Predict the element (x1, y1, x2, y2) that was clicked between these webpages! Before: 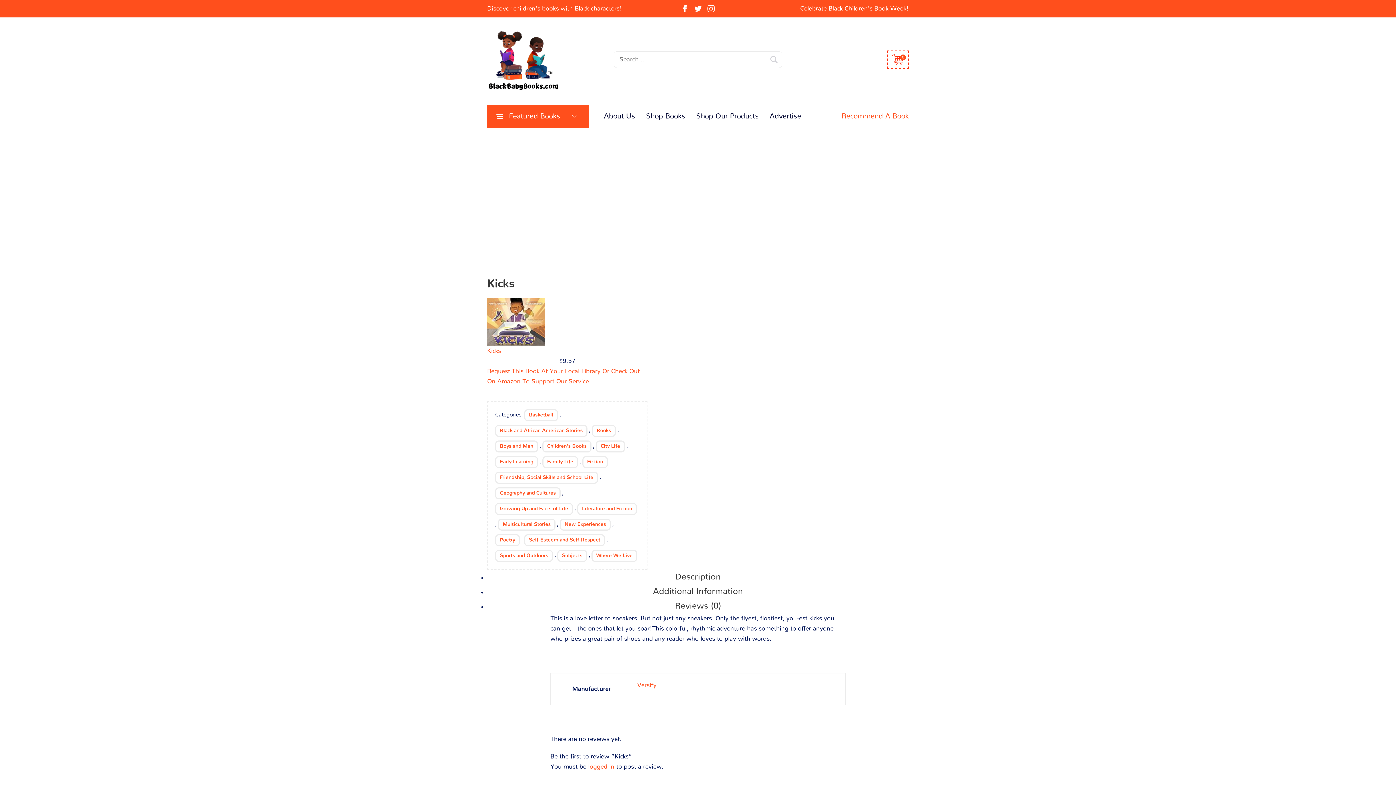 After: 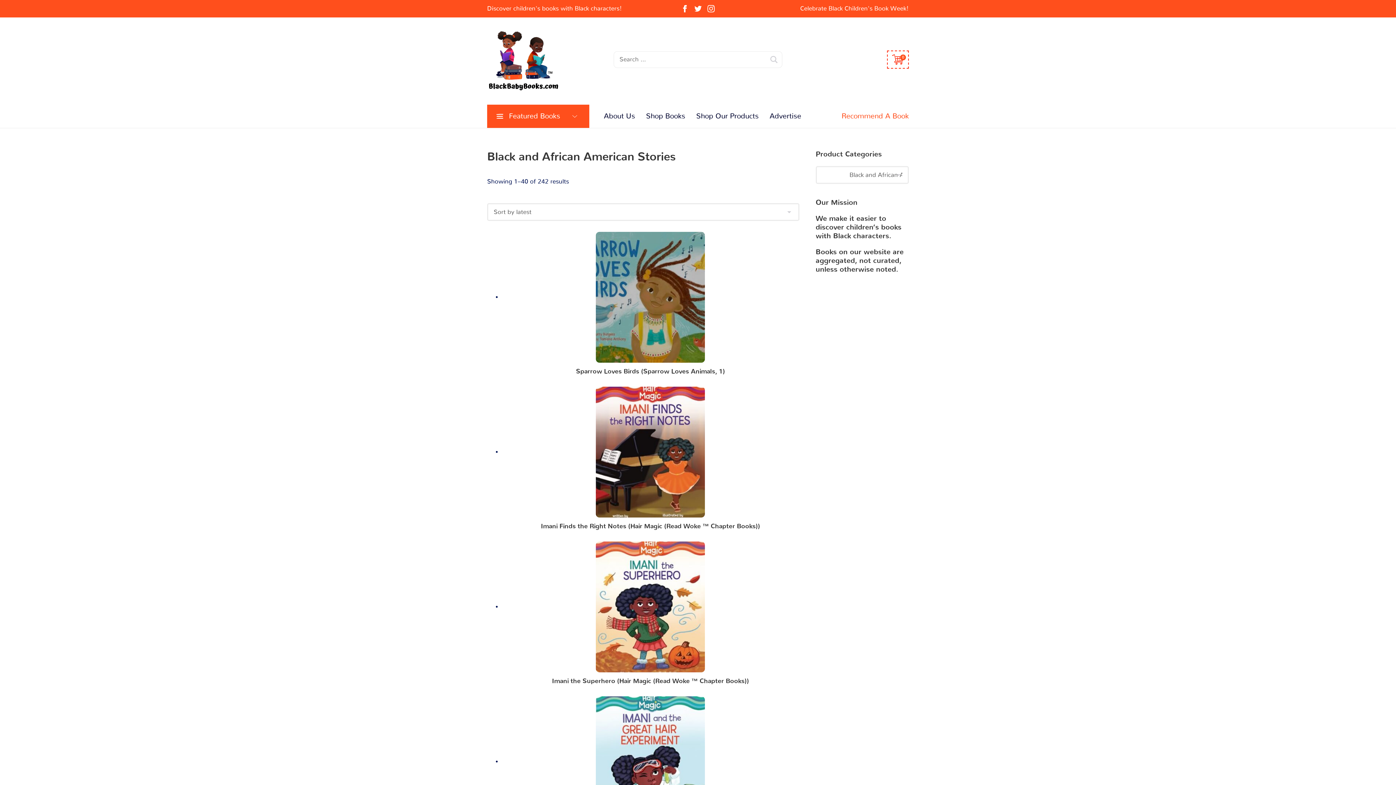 Action: bbox: (495, 425, 587, 437) label: Black and African American Stories